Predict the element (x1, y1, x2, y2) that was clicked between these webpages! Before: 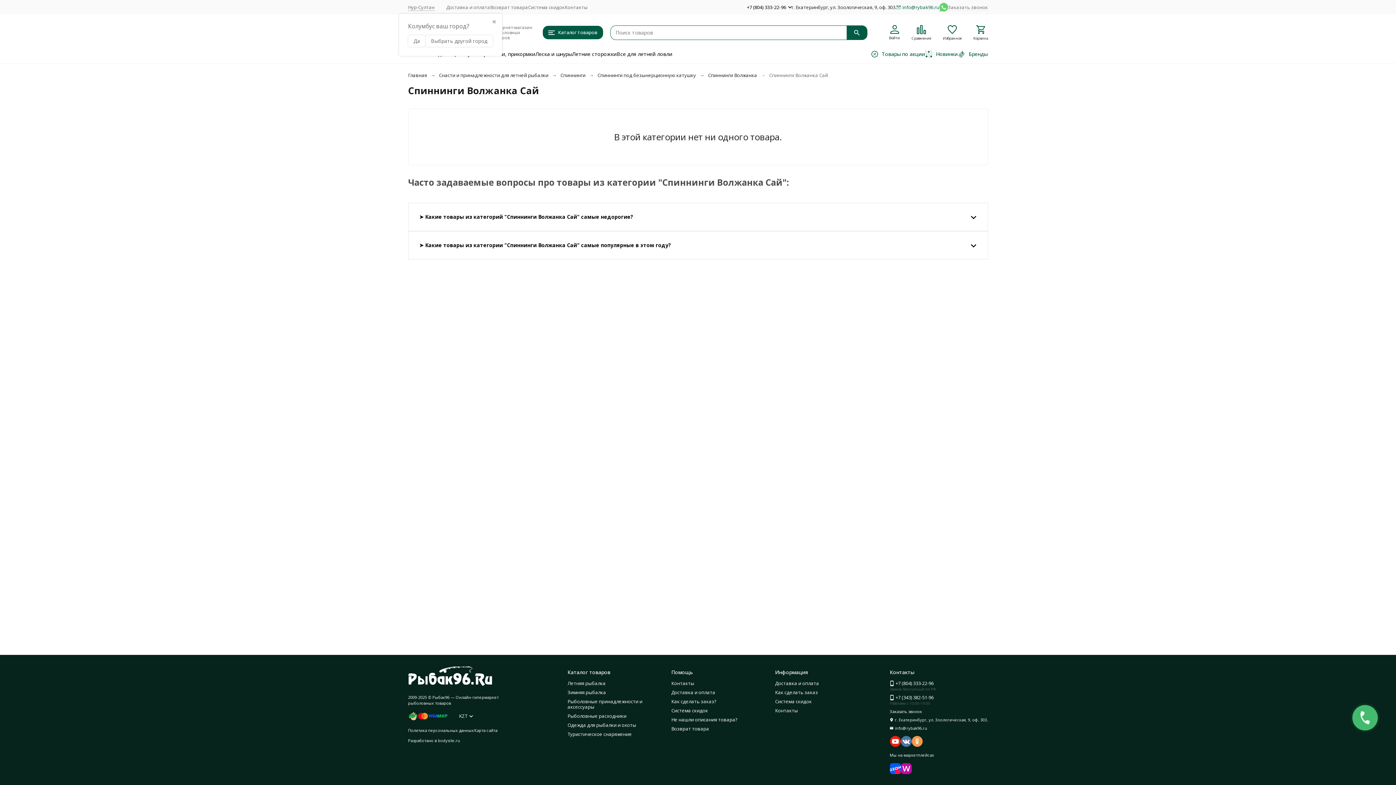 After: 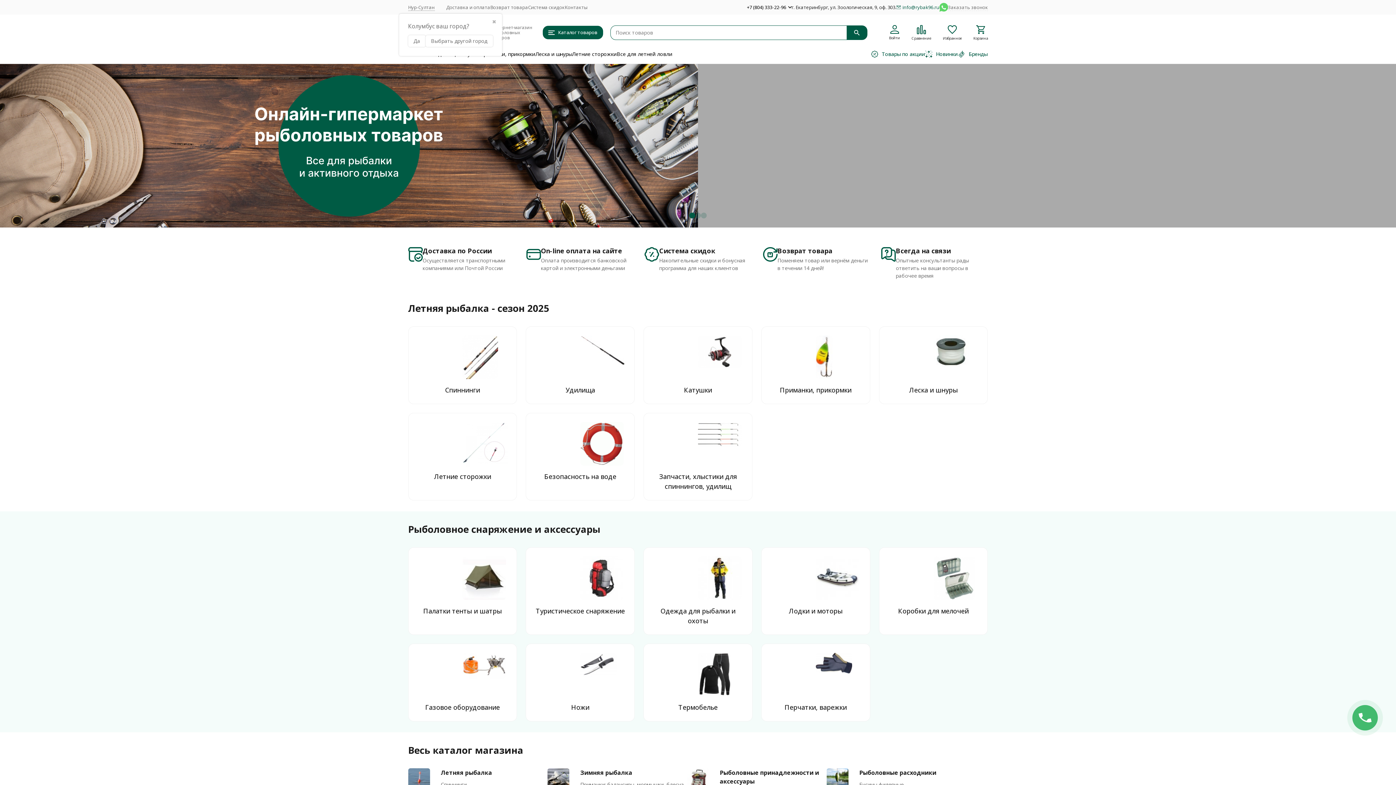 Action: label: Главная bbox: (408, 72, 427, 78)